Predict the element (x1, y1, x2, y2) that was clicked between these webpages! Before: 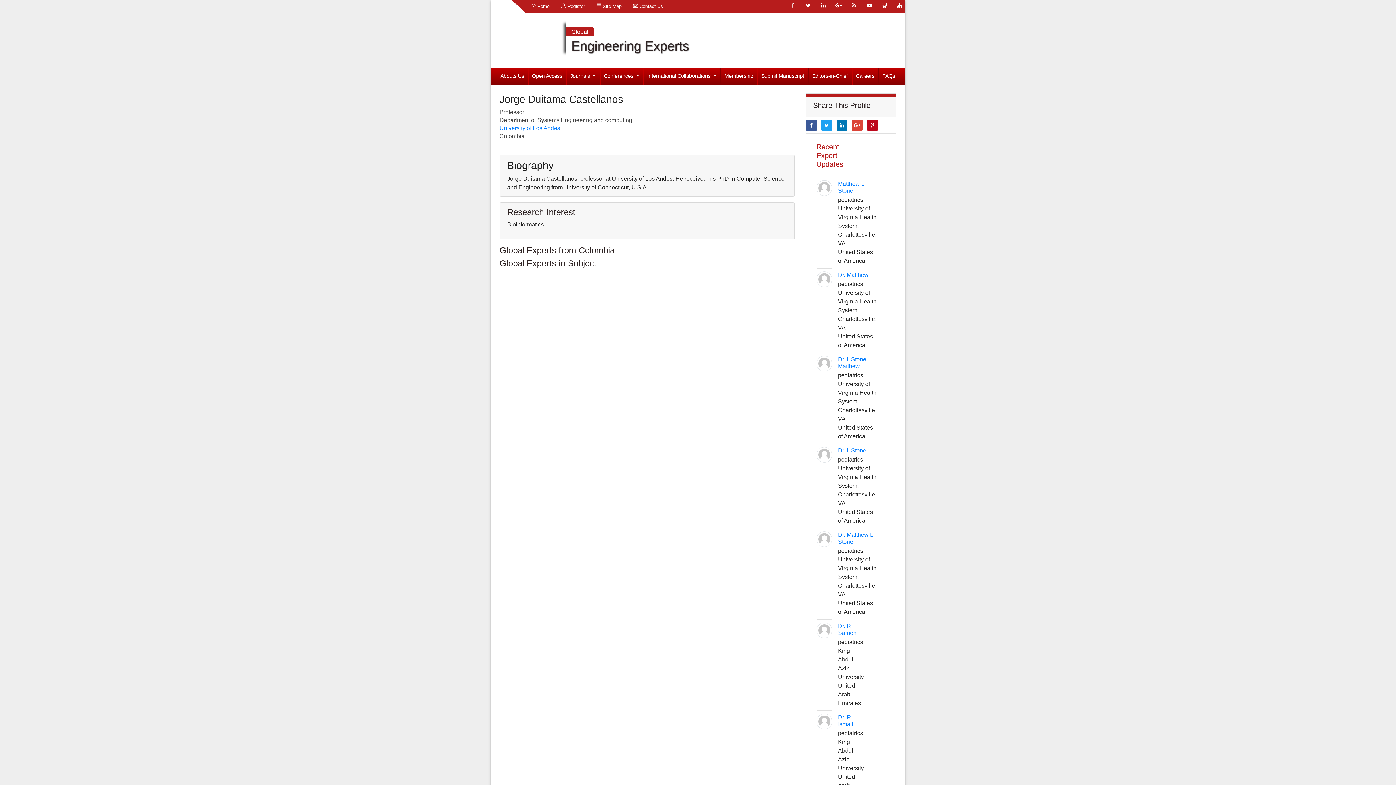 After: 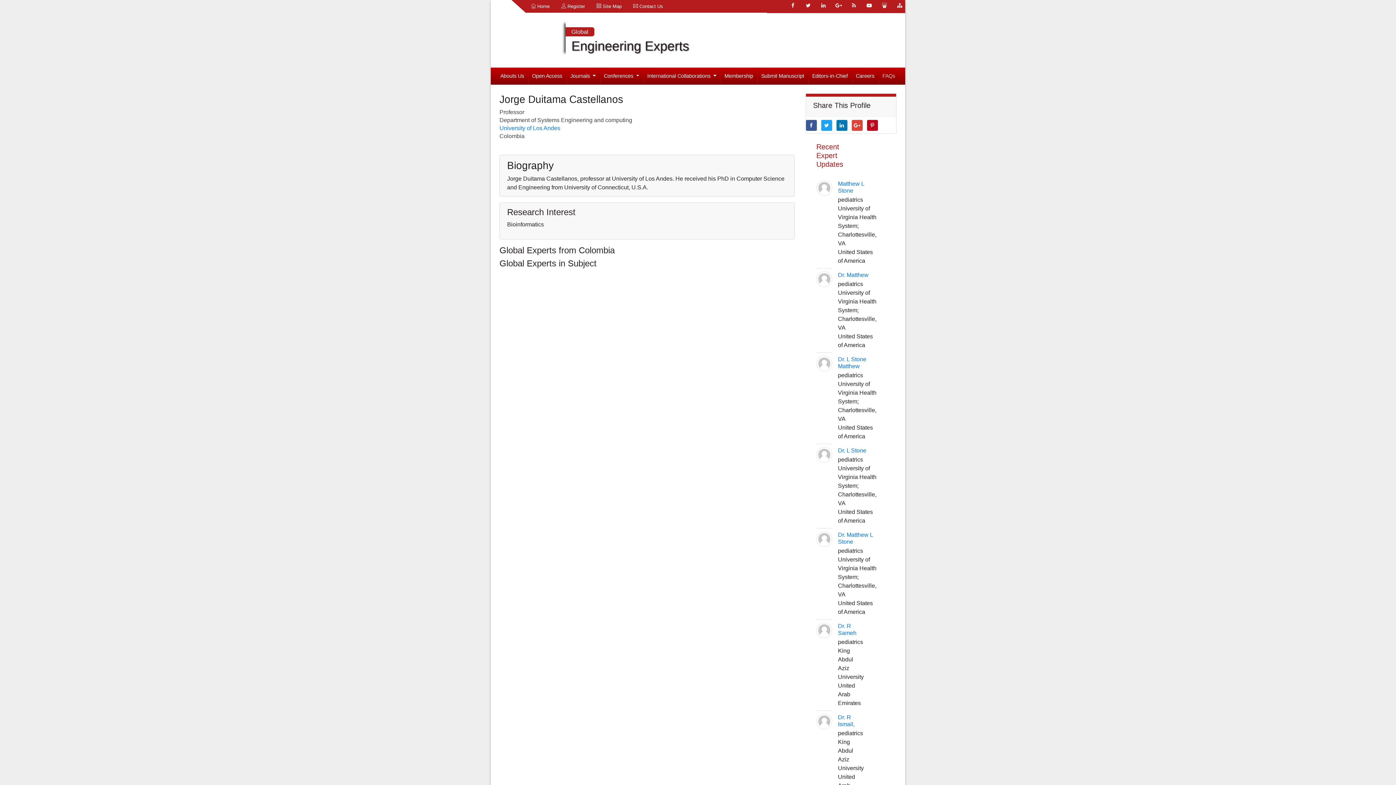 Action: label: FAQs bbox: (878, 67, 899, 84)